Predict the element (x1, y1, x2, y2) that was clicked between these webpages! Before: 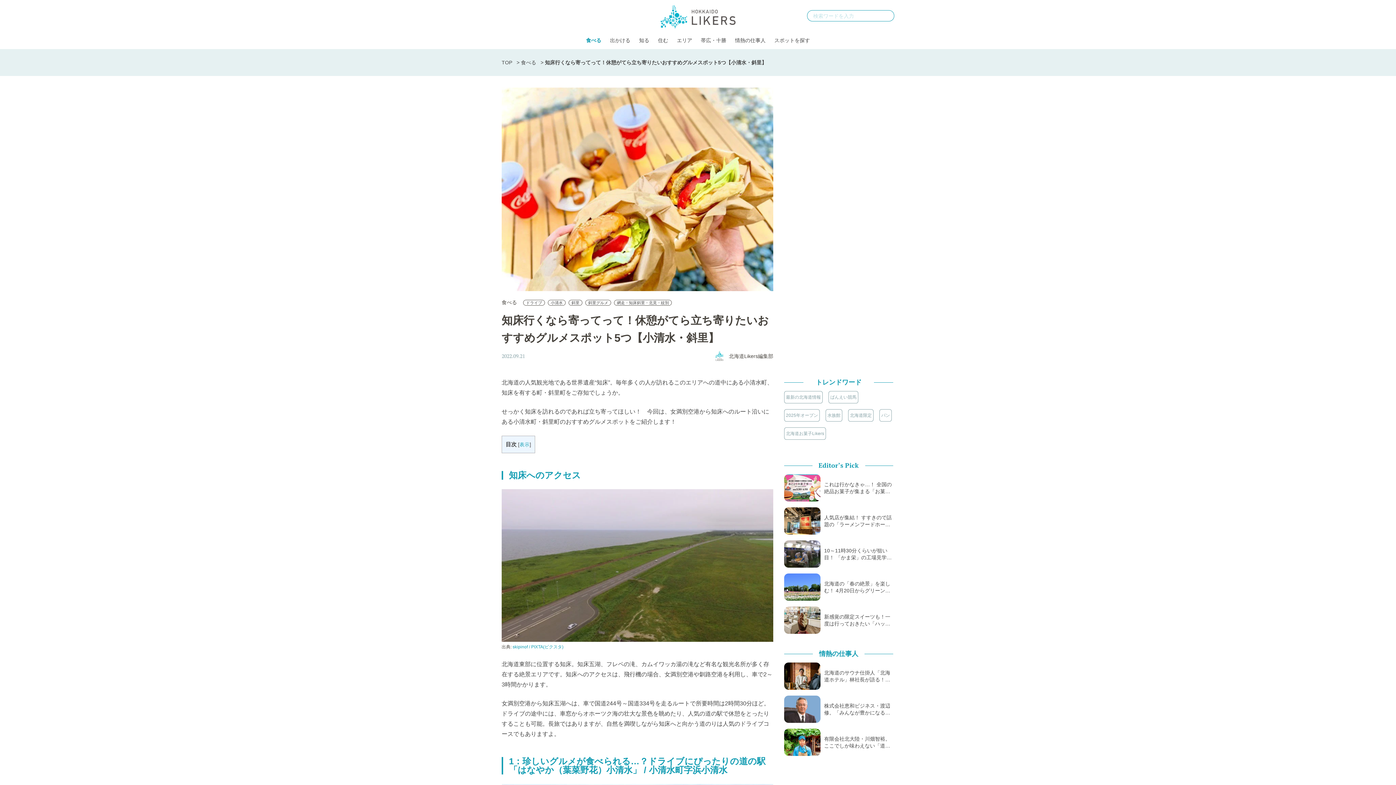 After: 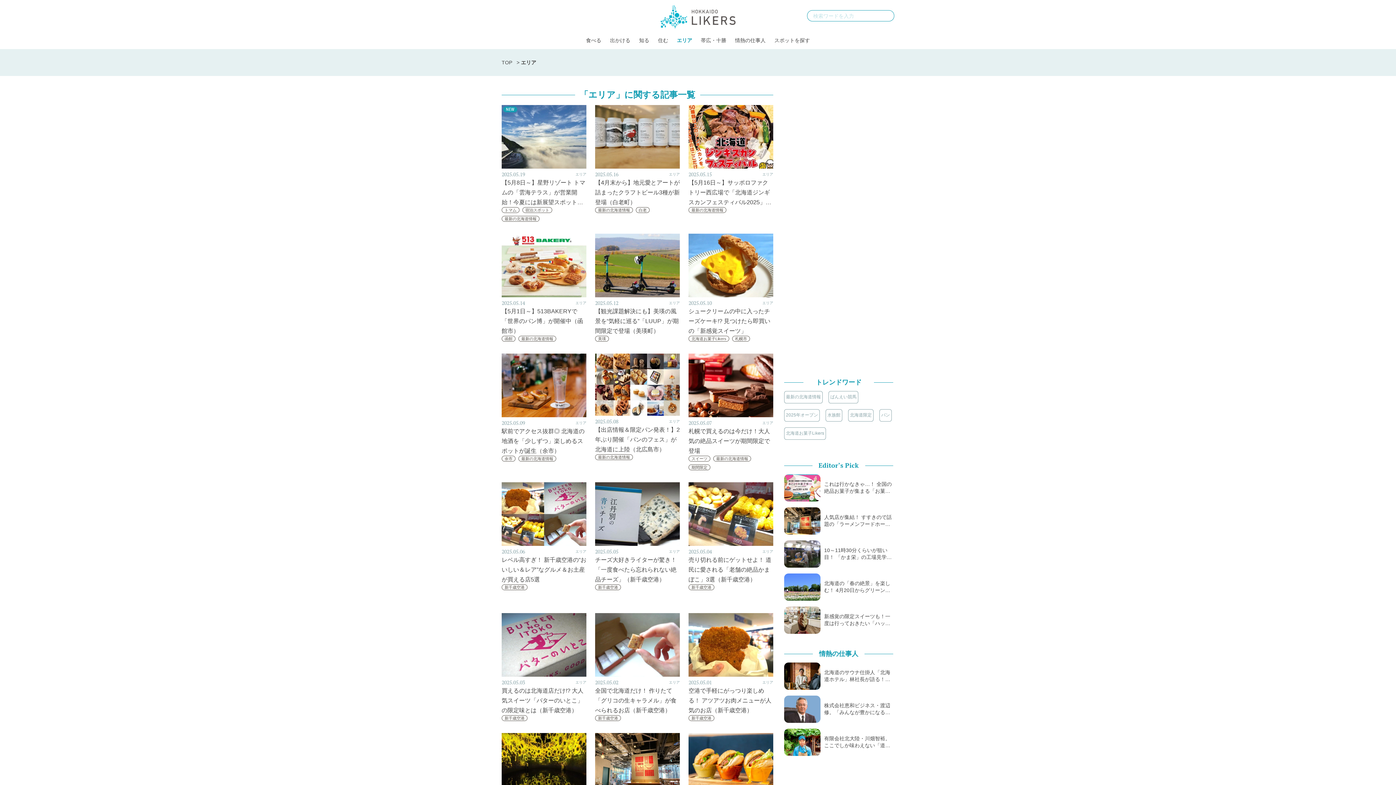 Action: label: エリア bbox: (672, 34, 696, 45)